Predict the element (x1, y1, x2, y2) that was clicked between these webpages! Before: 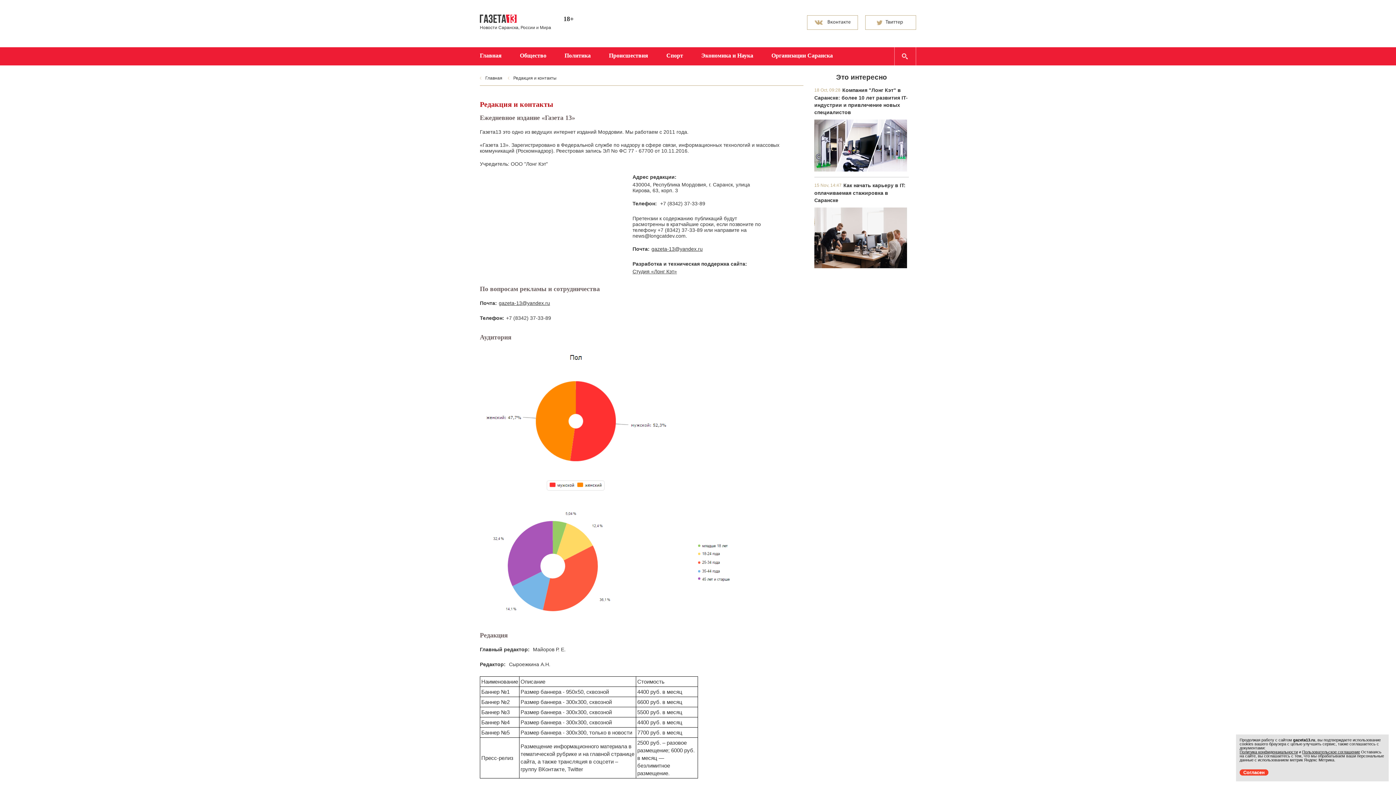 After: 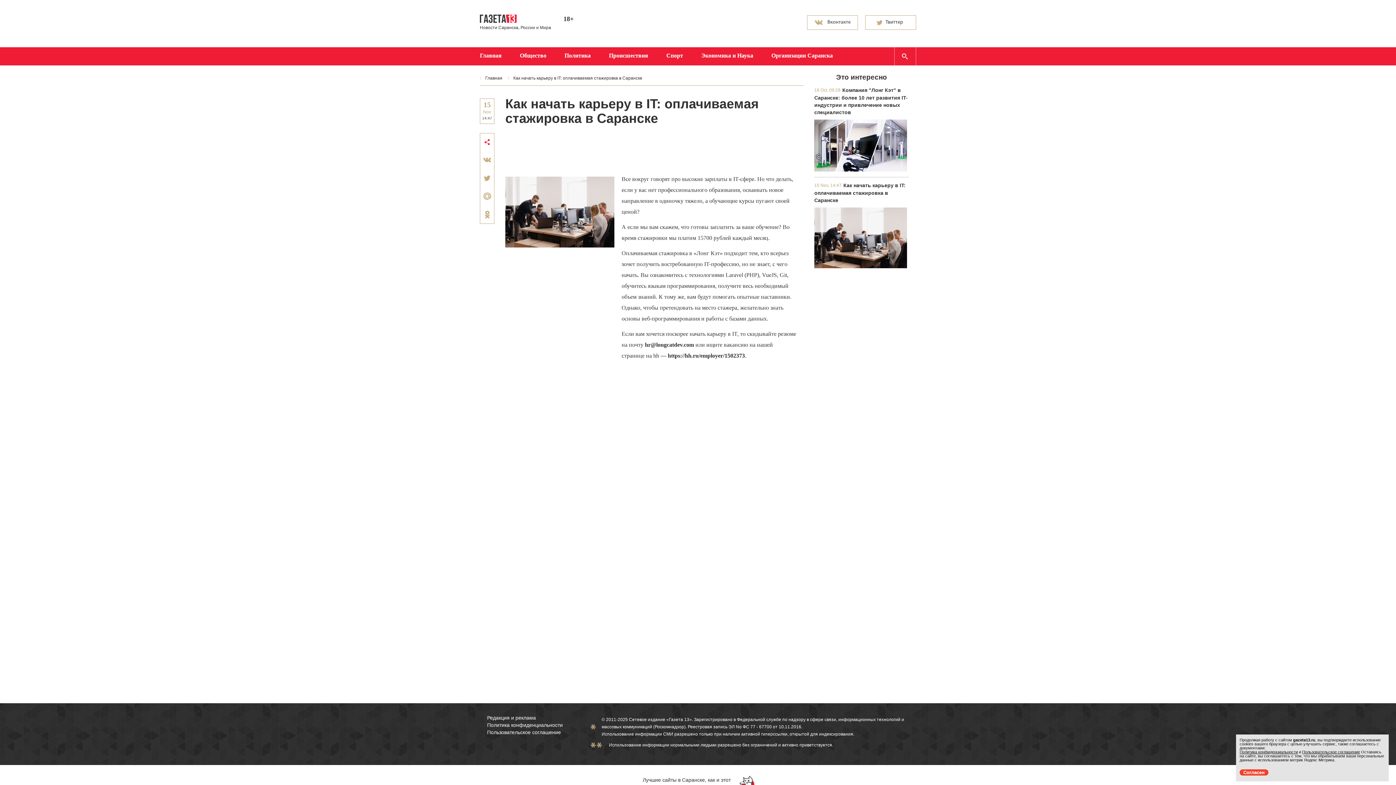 Action: label: Как начать карьеру в IT: оплачиваемая стажировка в Саранске bbox: (814, 182, 905, 203)